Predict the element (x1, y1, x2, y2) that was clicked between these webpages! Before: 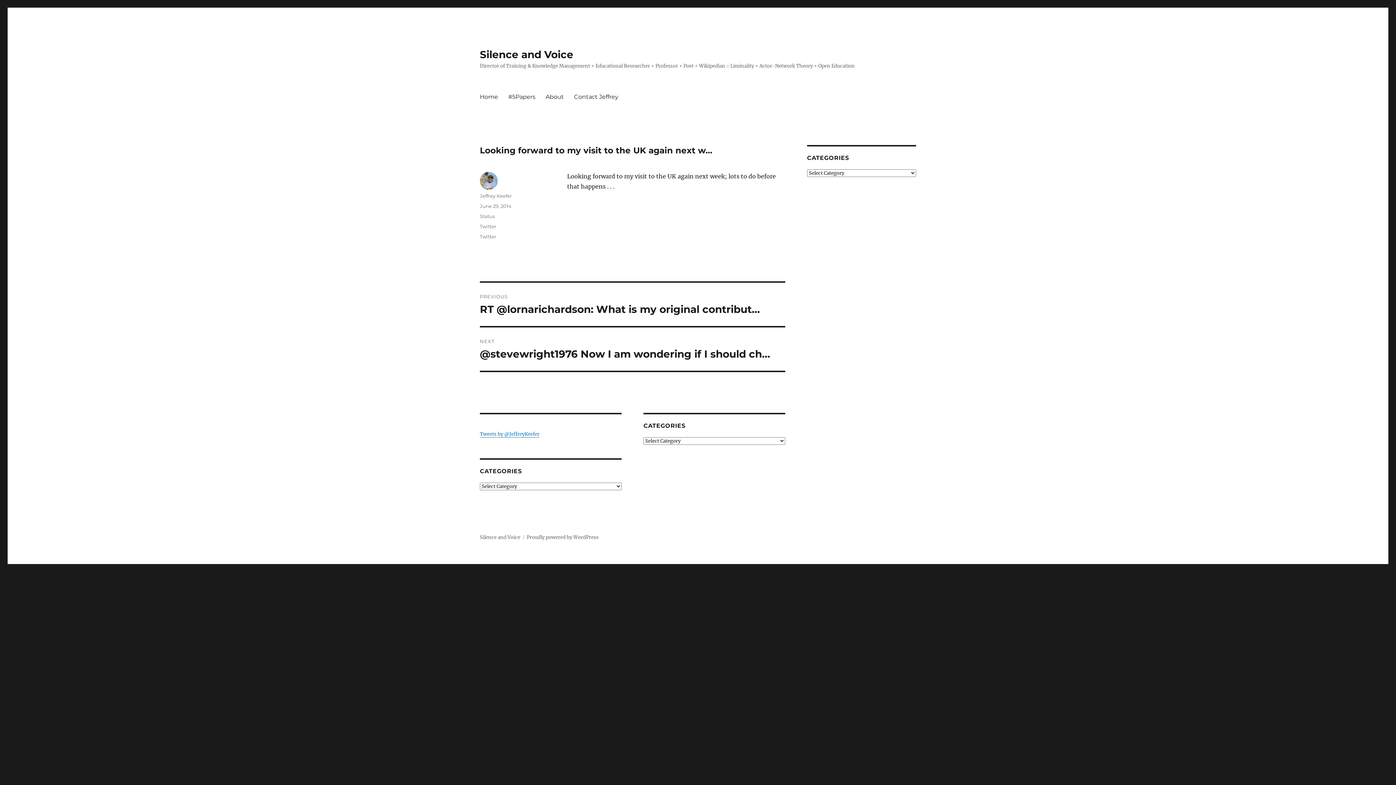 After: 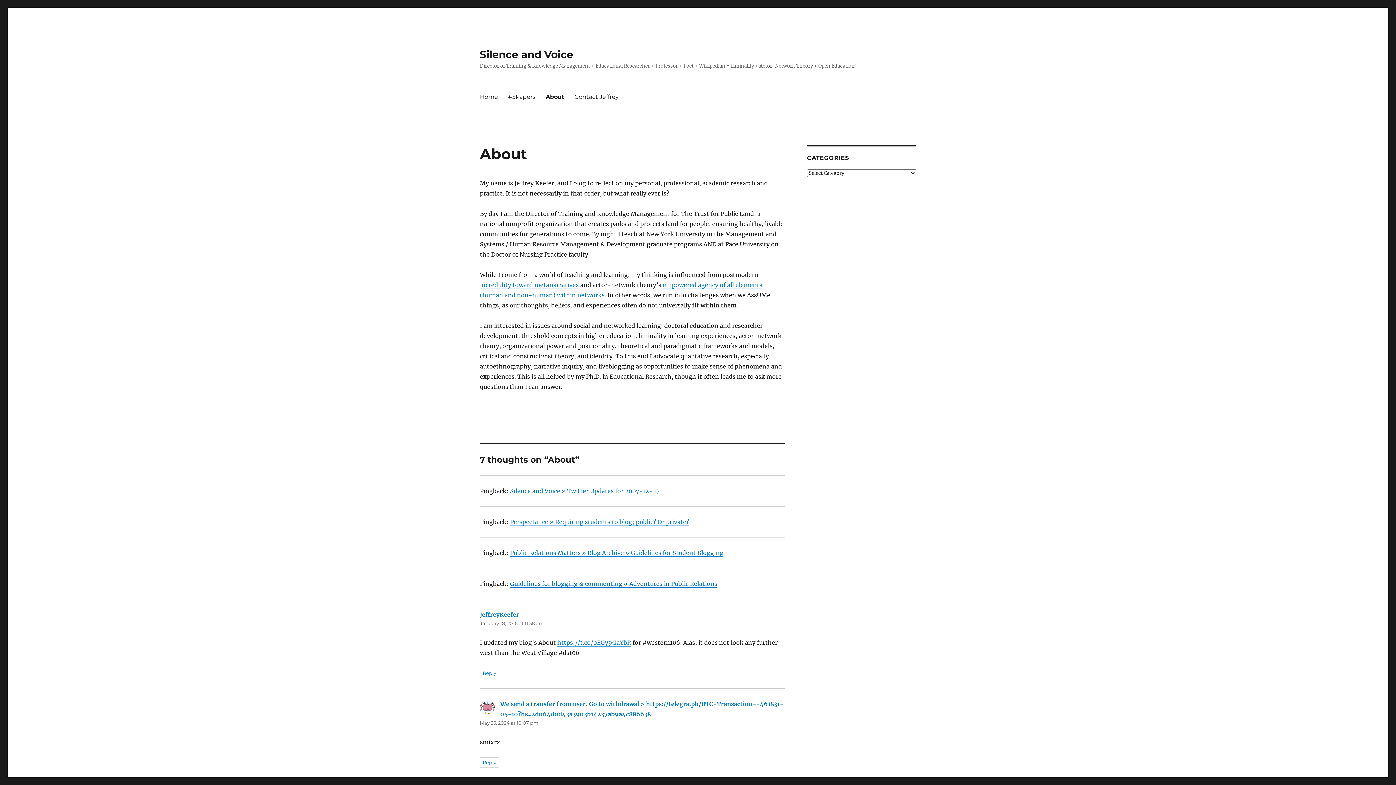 Action: label: About bbox: (540, 89, 569, 104)